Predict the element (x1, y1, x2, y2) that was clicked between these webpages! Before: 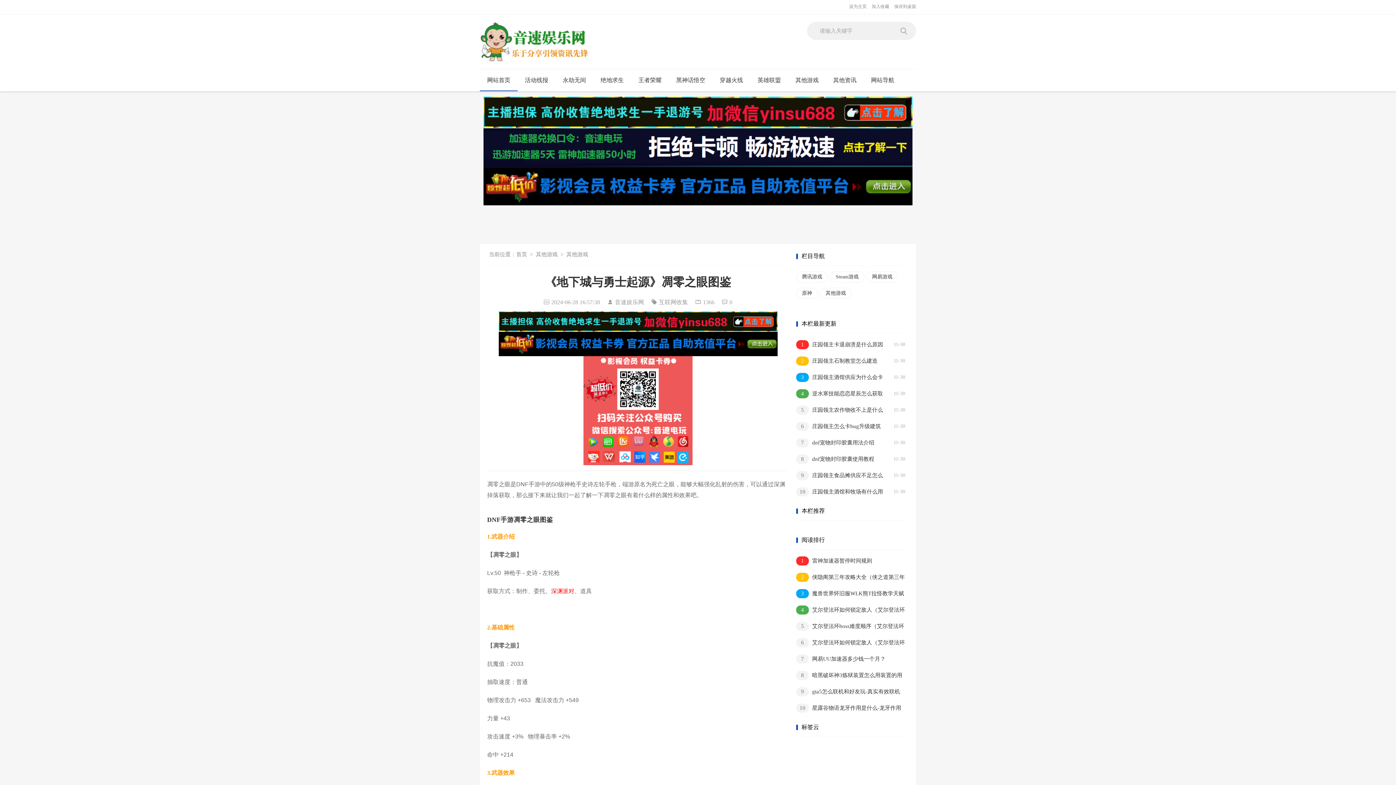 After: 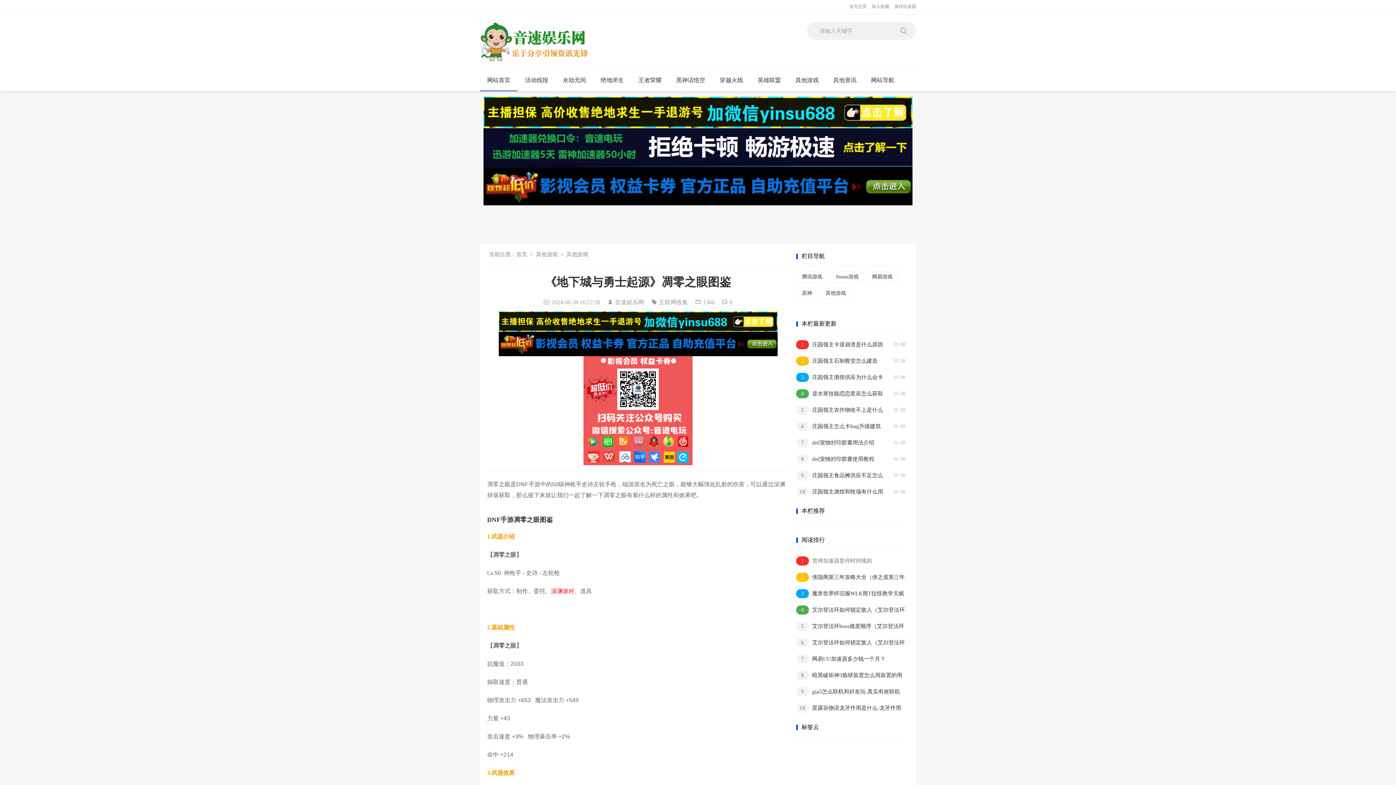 Action: label: 1雷神加速器暂停时间规则 bbox: (796, 555, 905, 566)